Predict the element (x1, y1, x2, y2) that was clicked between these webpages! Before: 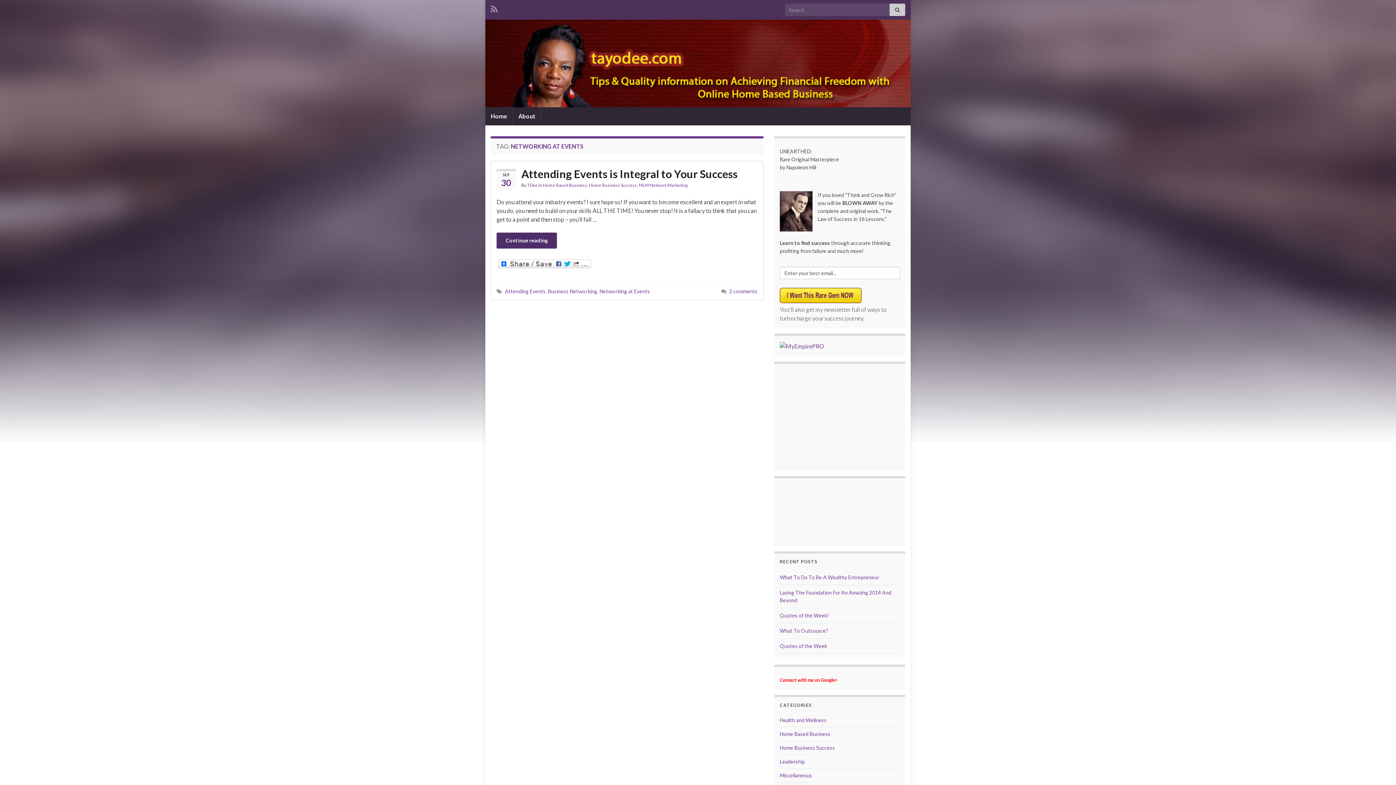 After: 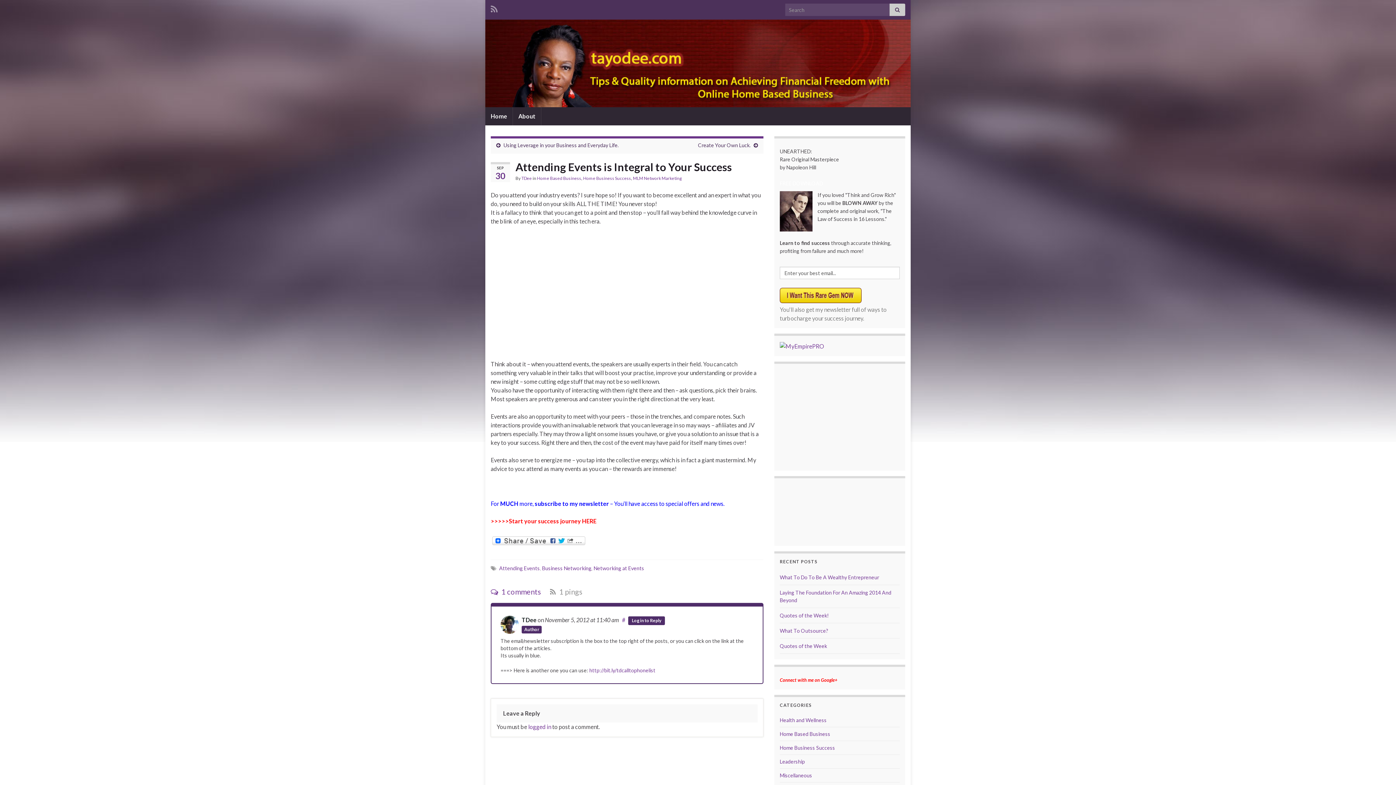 Action: label: Attending Events is Integral to Your Success bbox: (496, 167, 757, 180)